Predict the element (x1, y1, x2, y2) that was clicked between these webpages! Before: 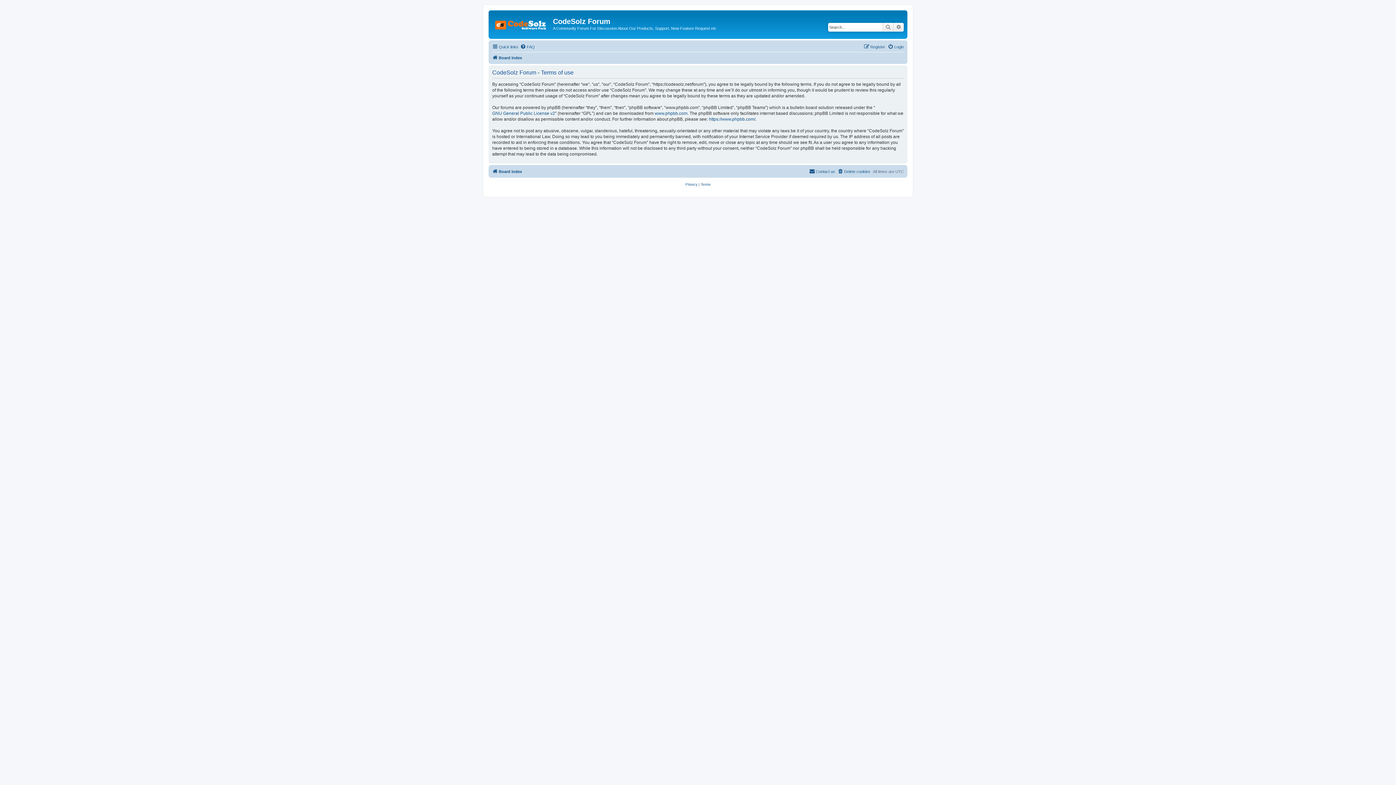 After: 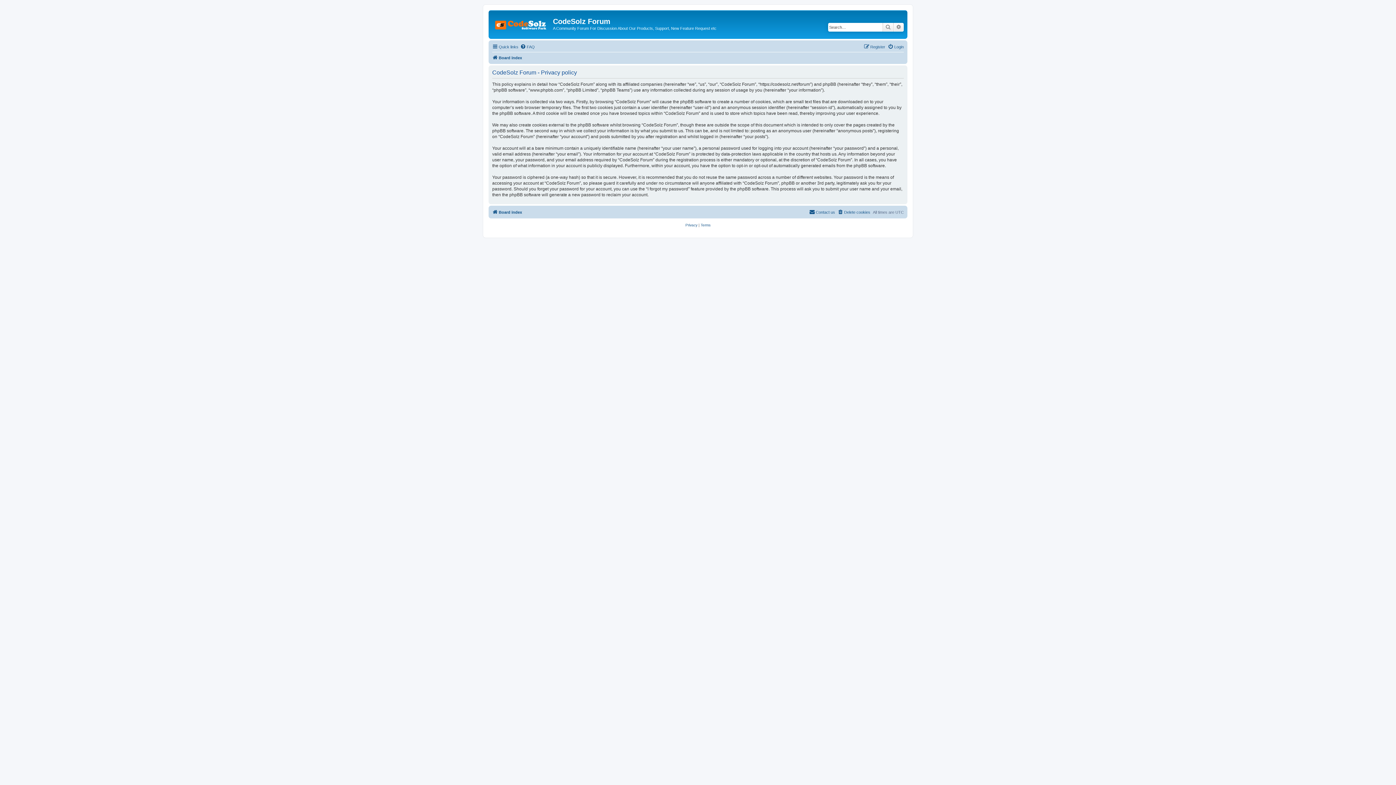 Action: label: Privacy bbox: (685, 181, 697, 187)